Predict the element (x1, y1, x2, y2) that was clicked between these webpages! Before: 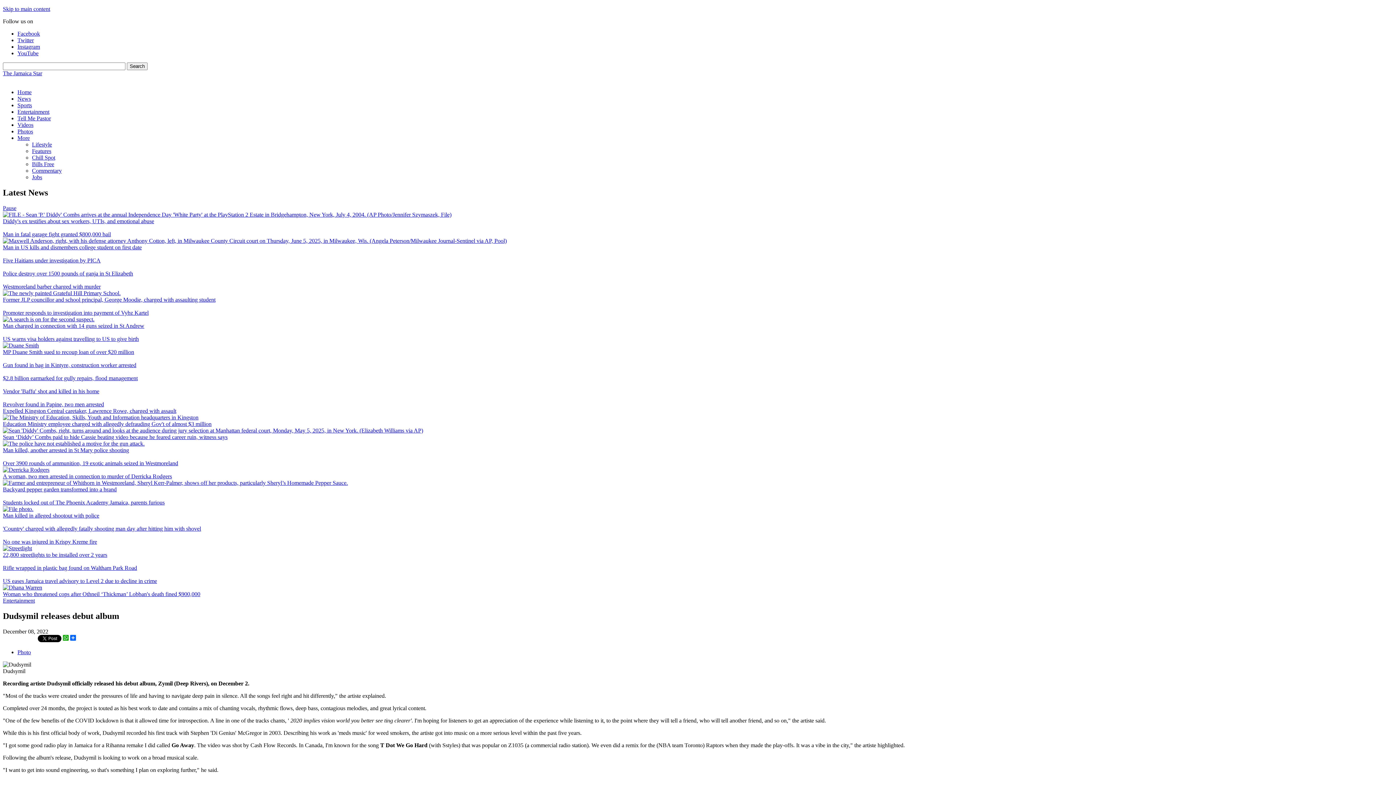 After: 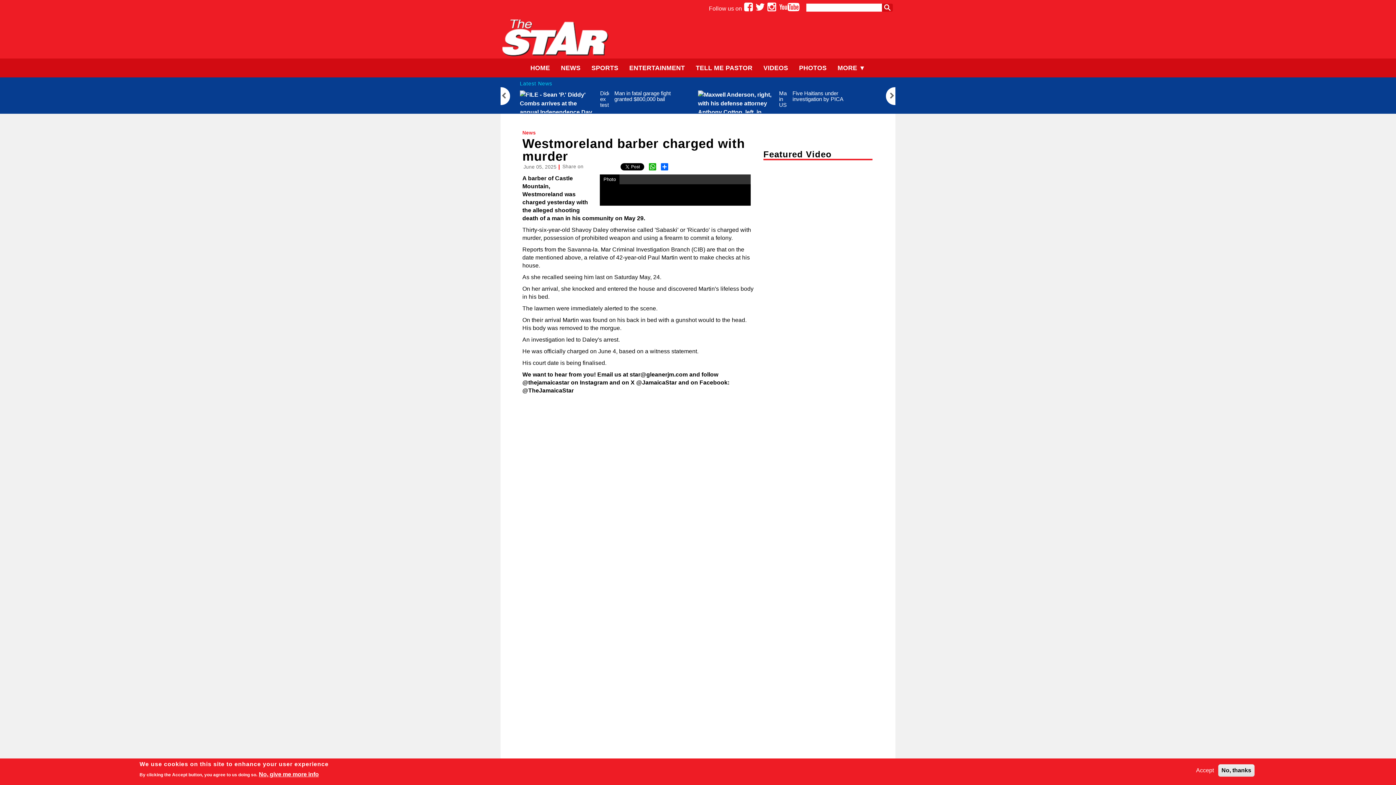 Action: label: Westmoreland barber charged with murder bbox: (2, 283, 100, 289)